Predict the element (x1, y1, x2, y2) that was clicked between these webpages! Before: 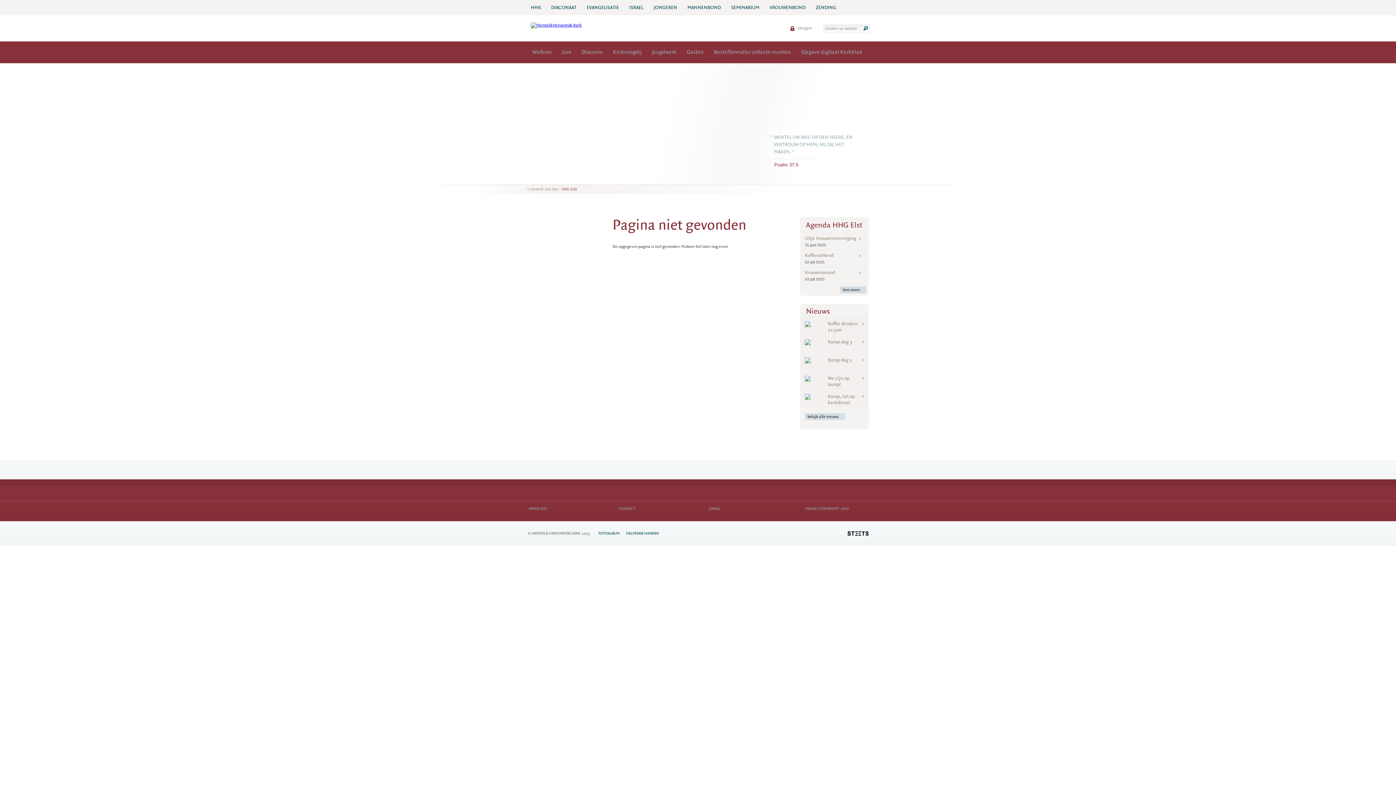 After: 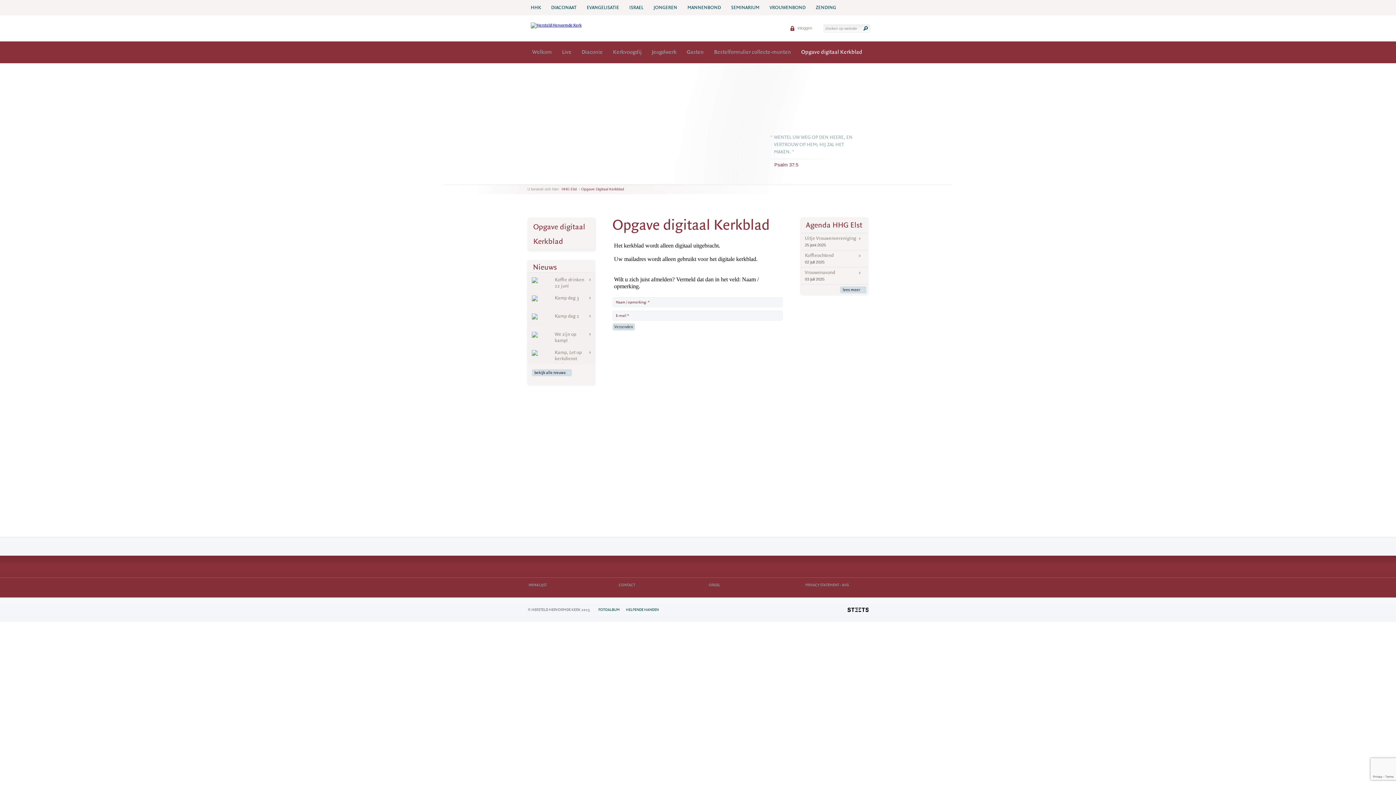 Action: label: Opgave digitaal Kerkblad bbox: (796, 42, 867, 62)